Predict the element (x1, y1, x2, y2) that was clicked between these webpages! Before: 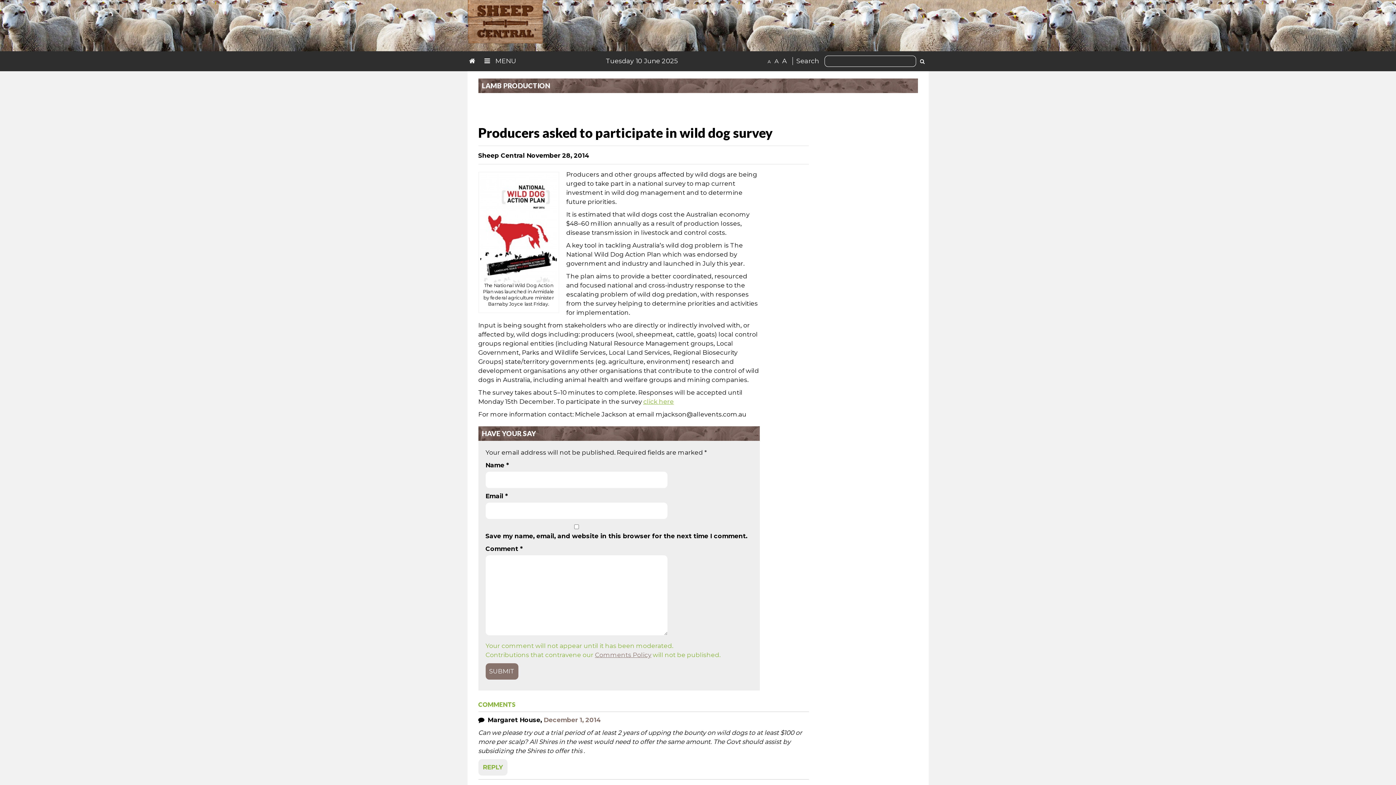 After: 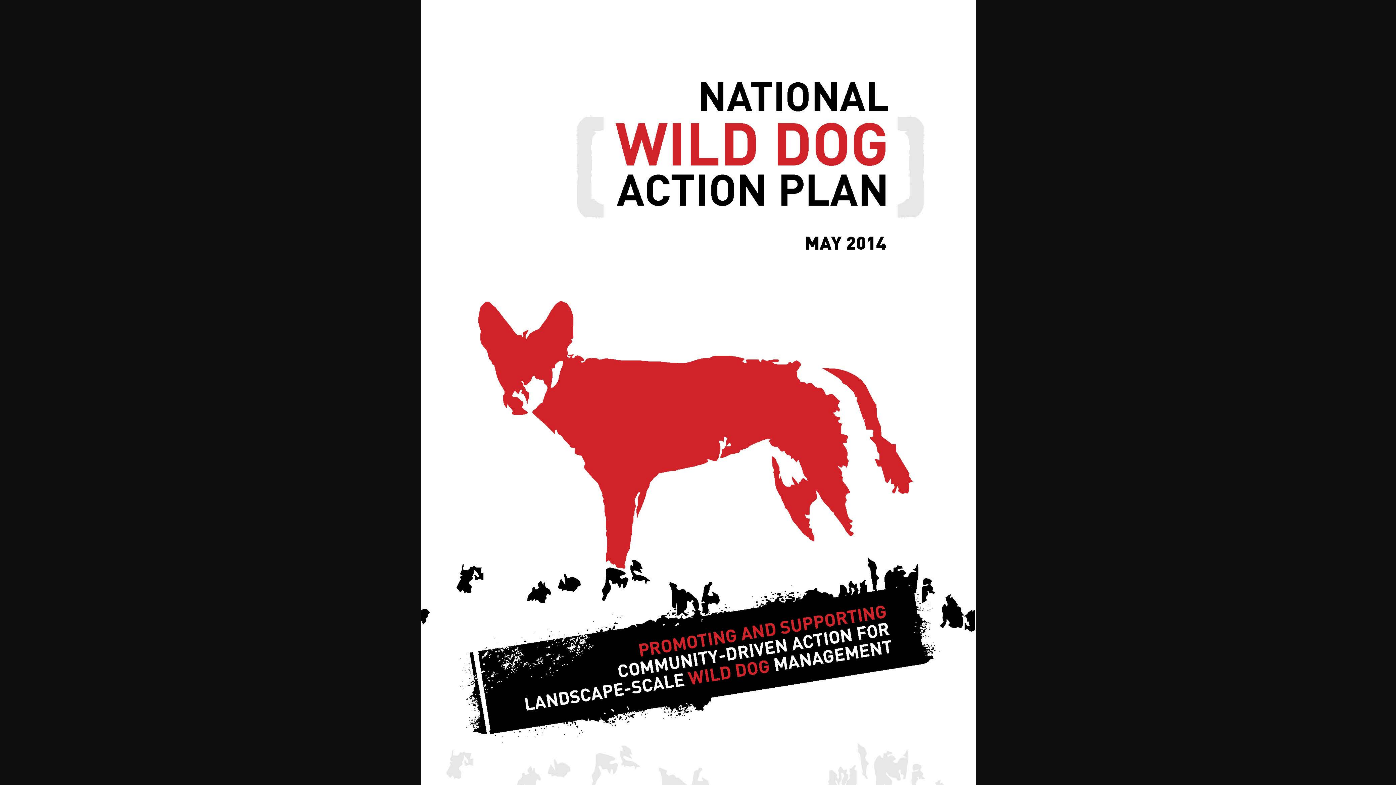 Action: bbox: (480, 224, 557, 231)